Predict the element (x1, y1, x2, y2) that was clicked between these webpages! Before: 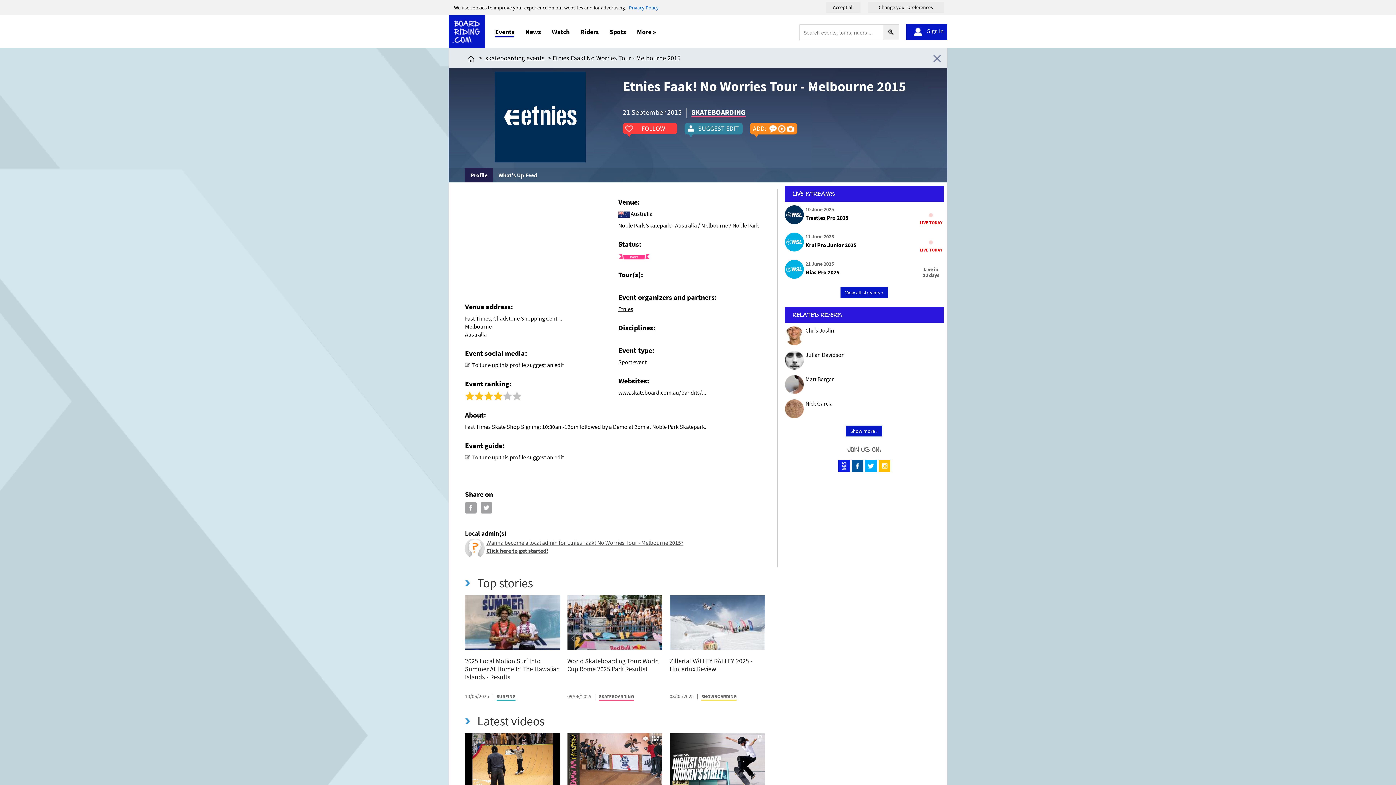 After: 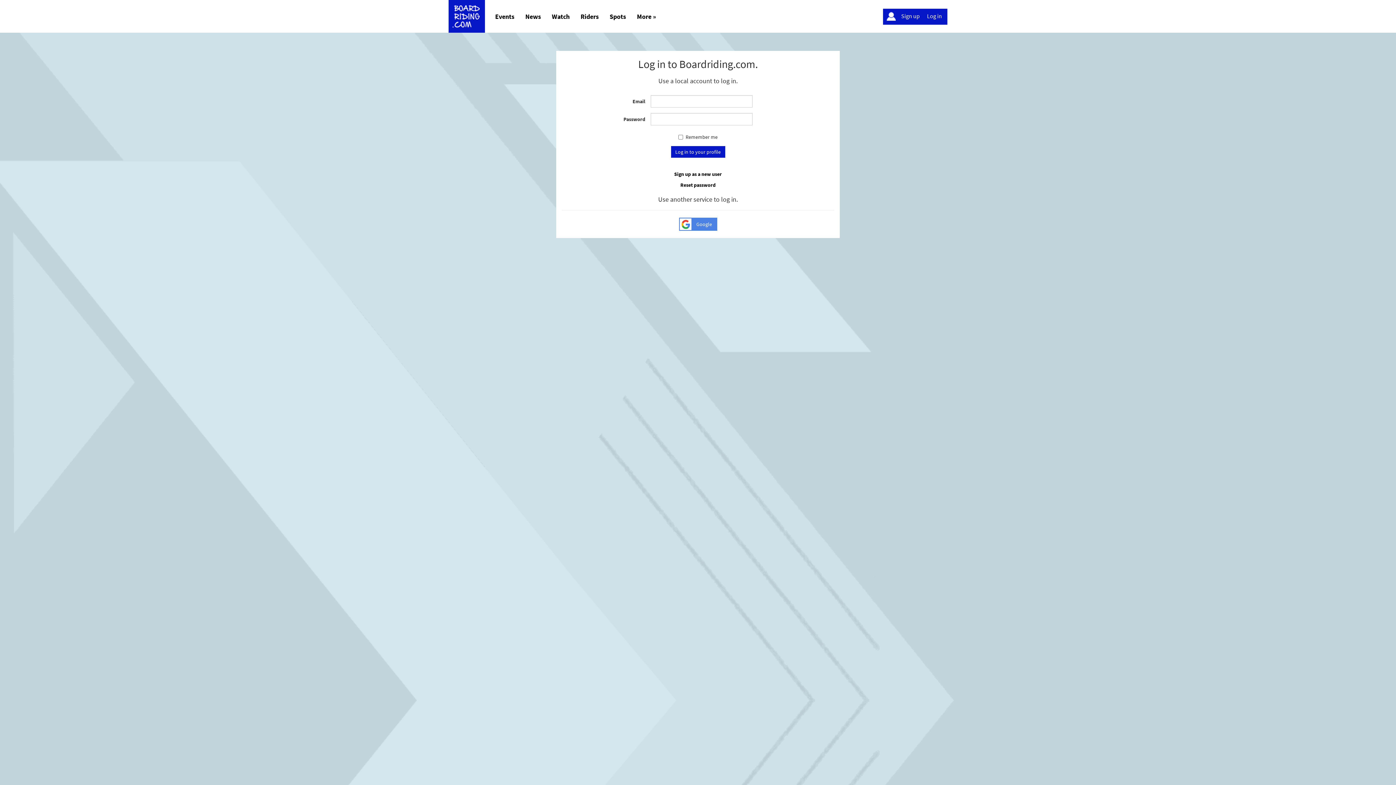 Action: bbox: (910, 25, 944, 36) label:  Sign in